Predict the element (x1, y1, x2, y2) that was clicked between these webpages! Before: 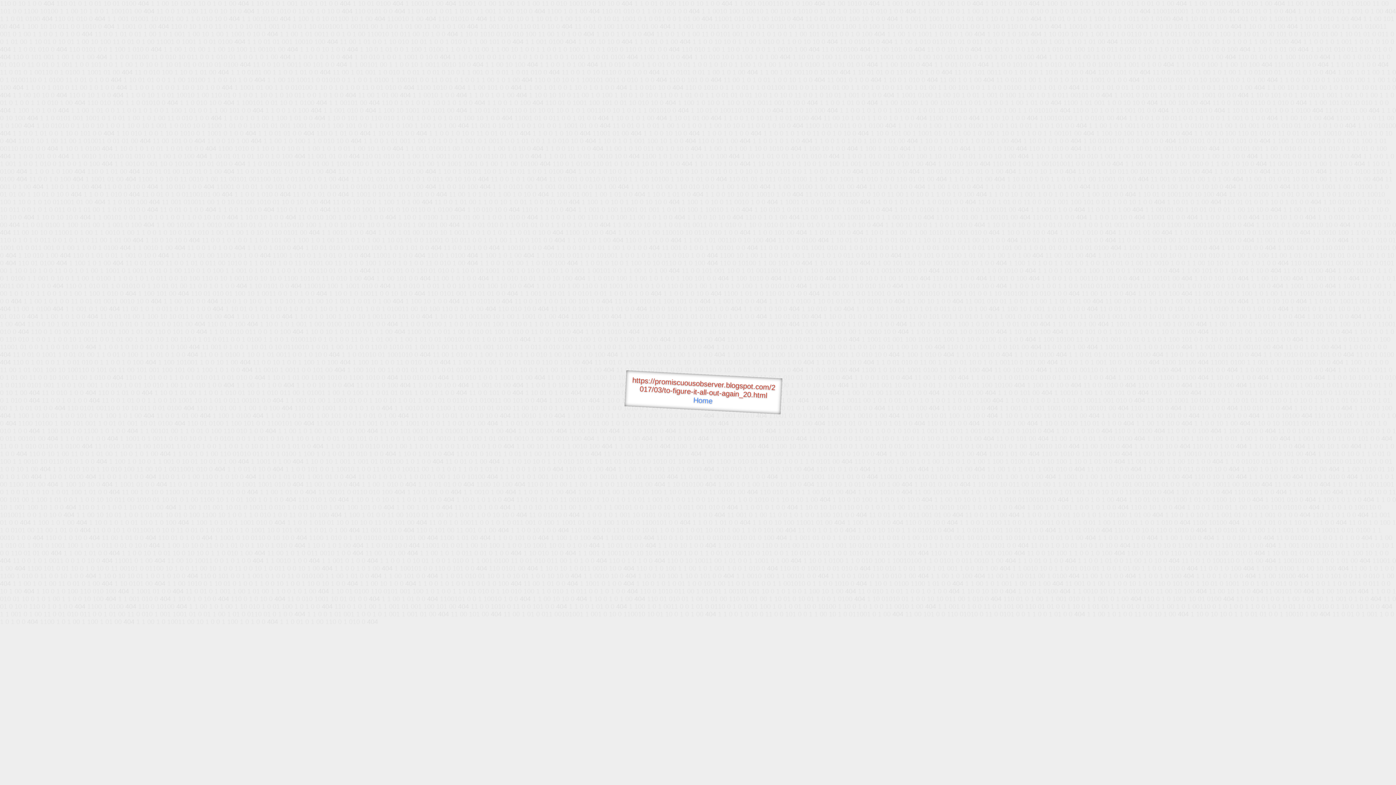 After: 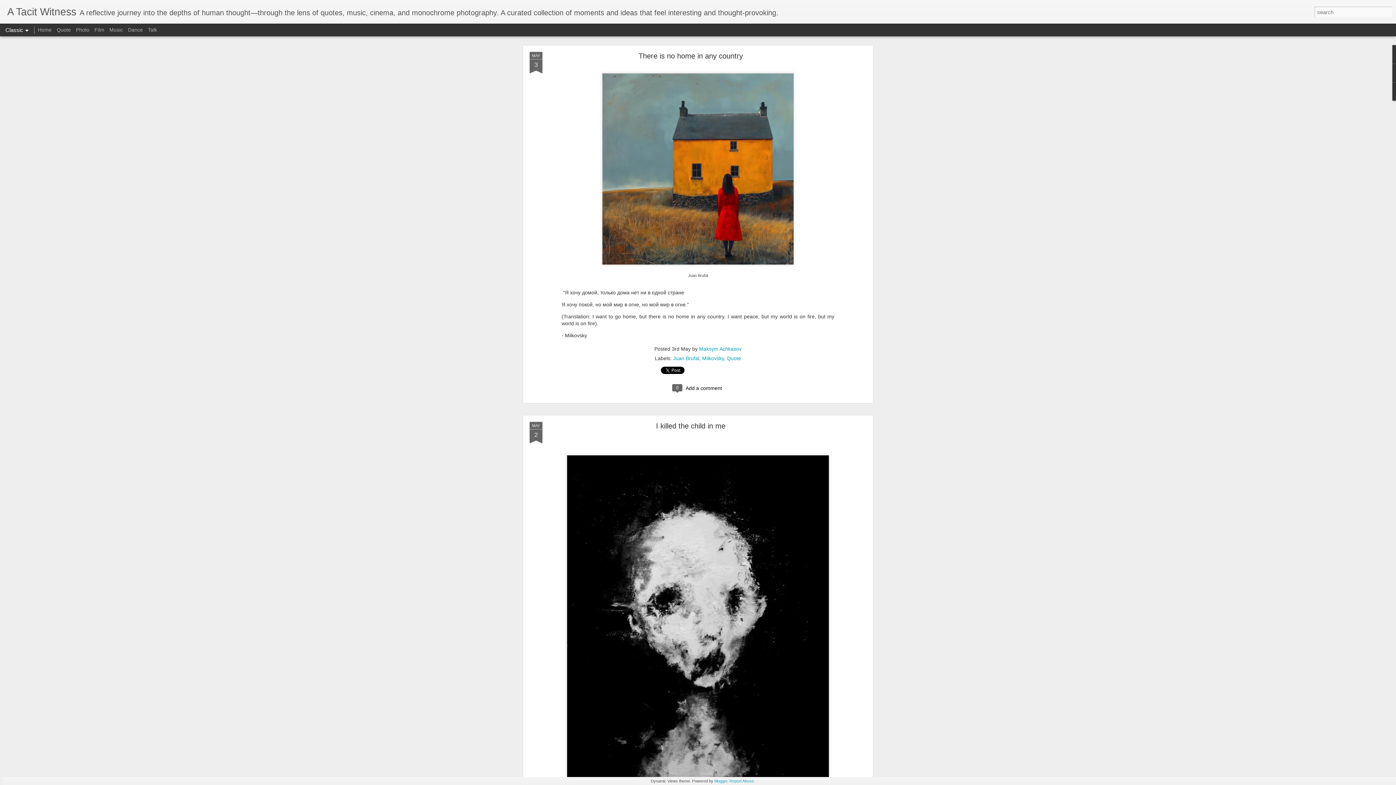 Action: label: Home bbox: (693, 396, 713, 405)